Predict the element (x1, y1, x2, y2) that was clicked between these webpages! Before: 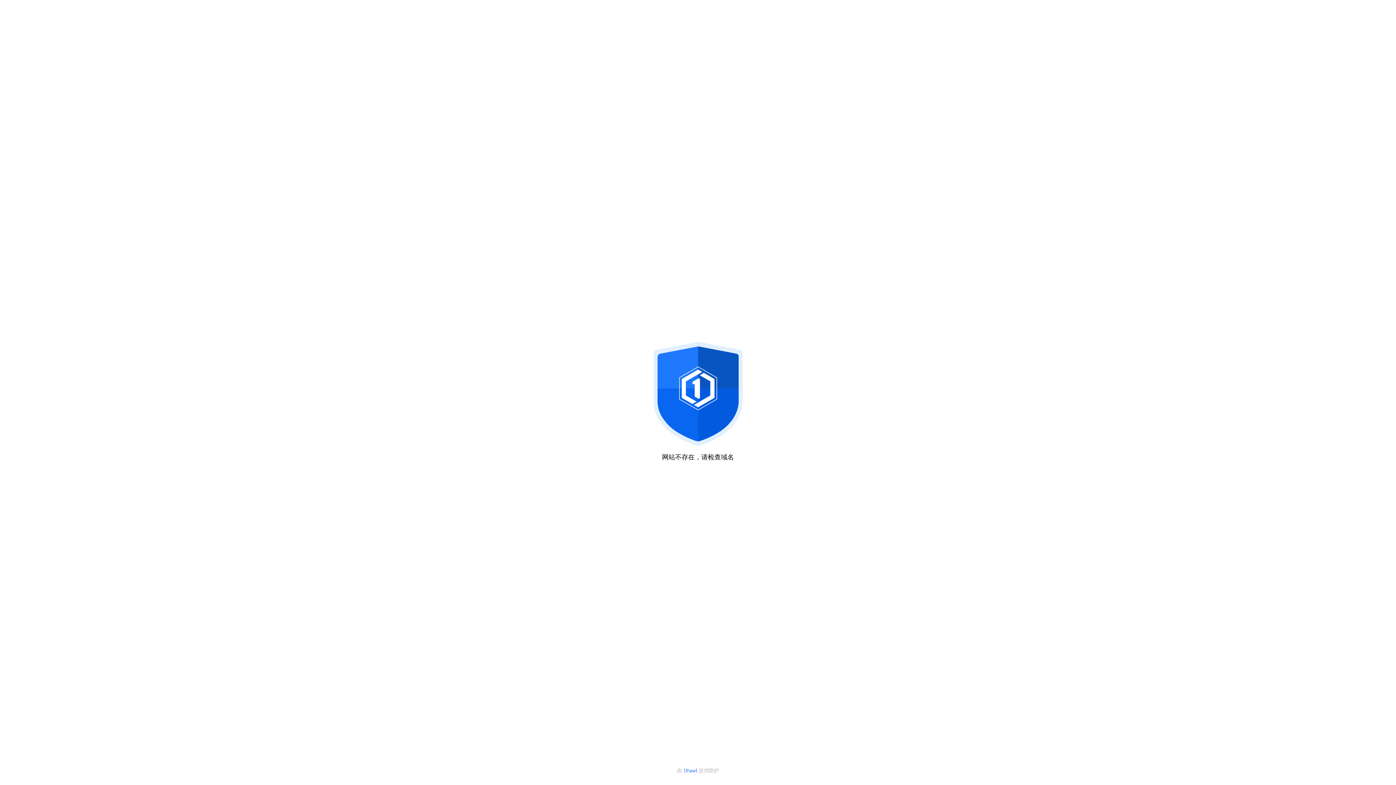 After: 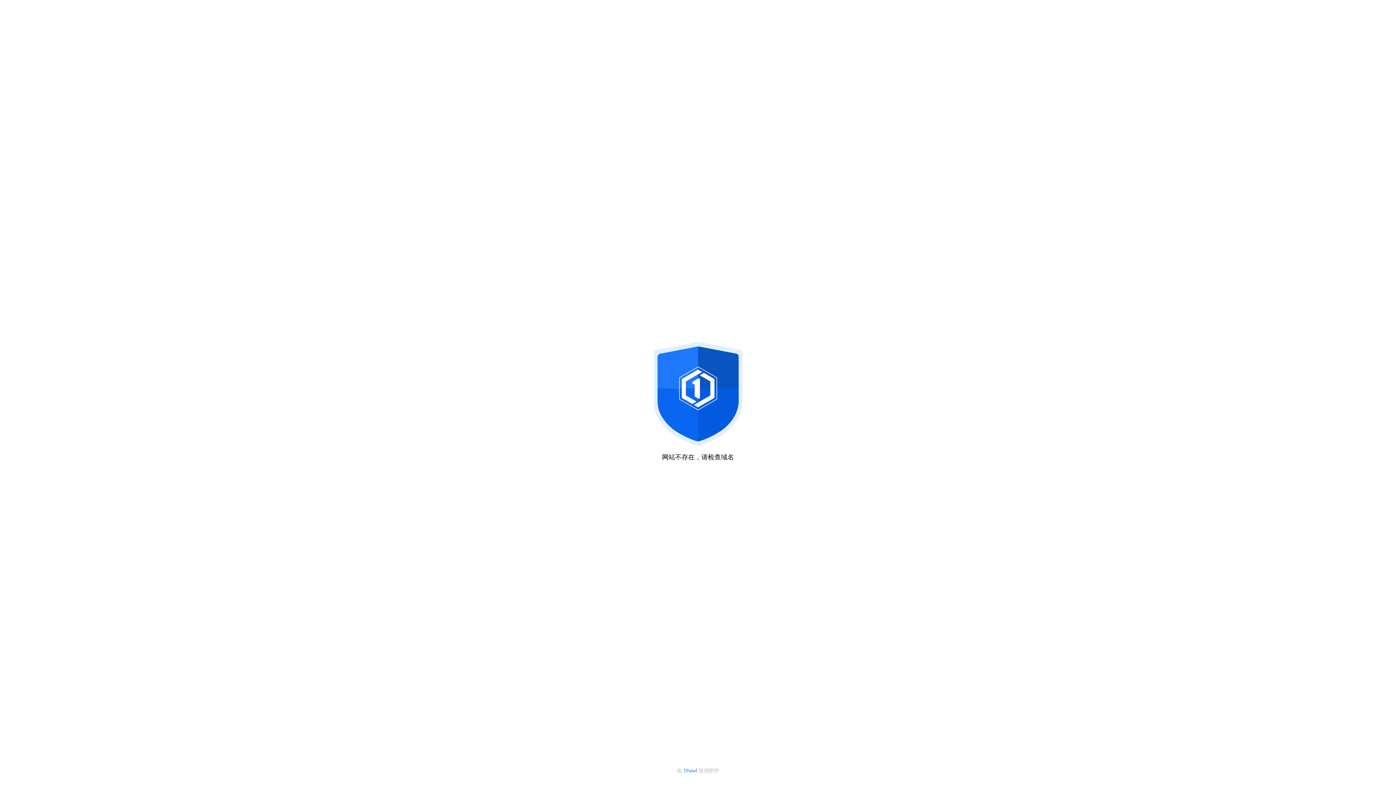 Action: label: 1Panel  bbox: (683, 768, 698, 773)